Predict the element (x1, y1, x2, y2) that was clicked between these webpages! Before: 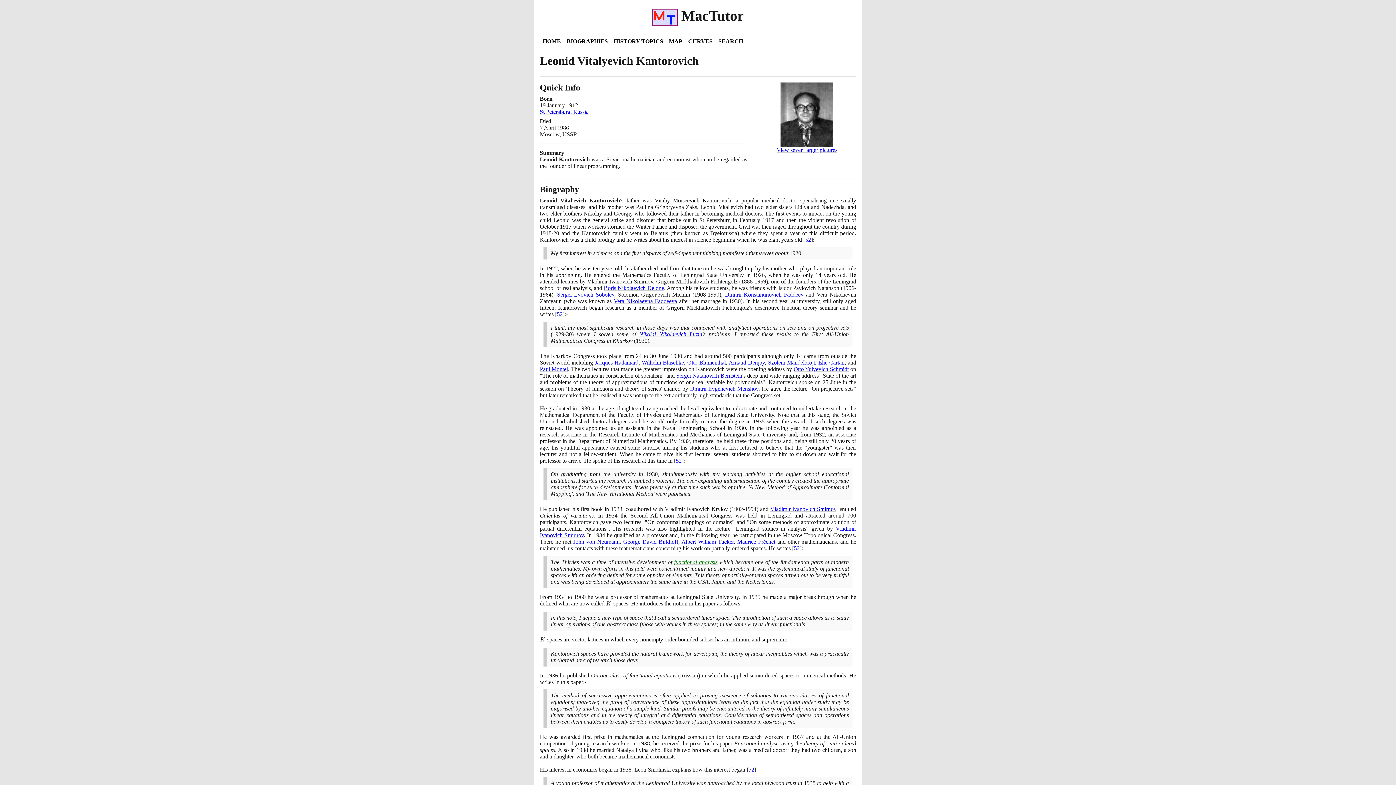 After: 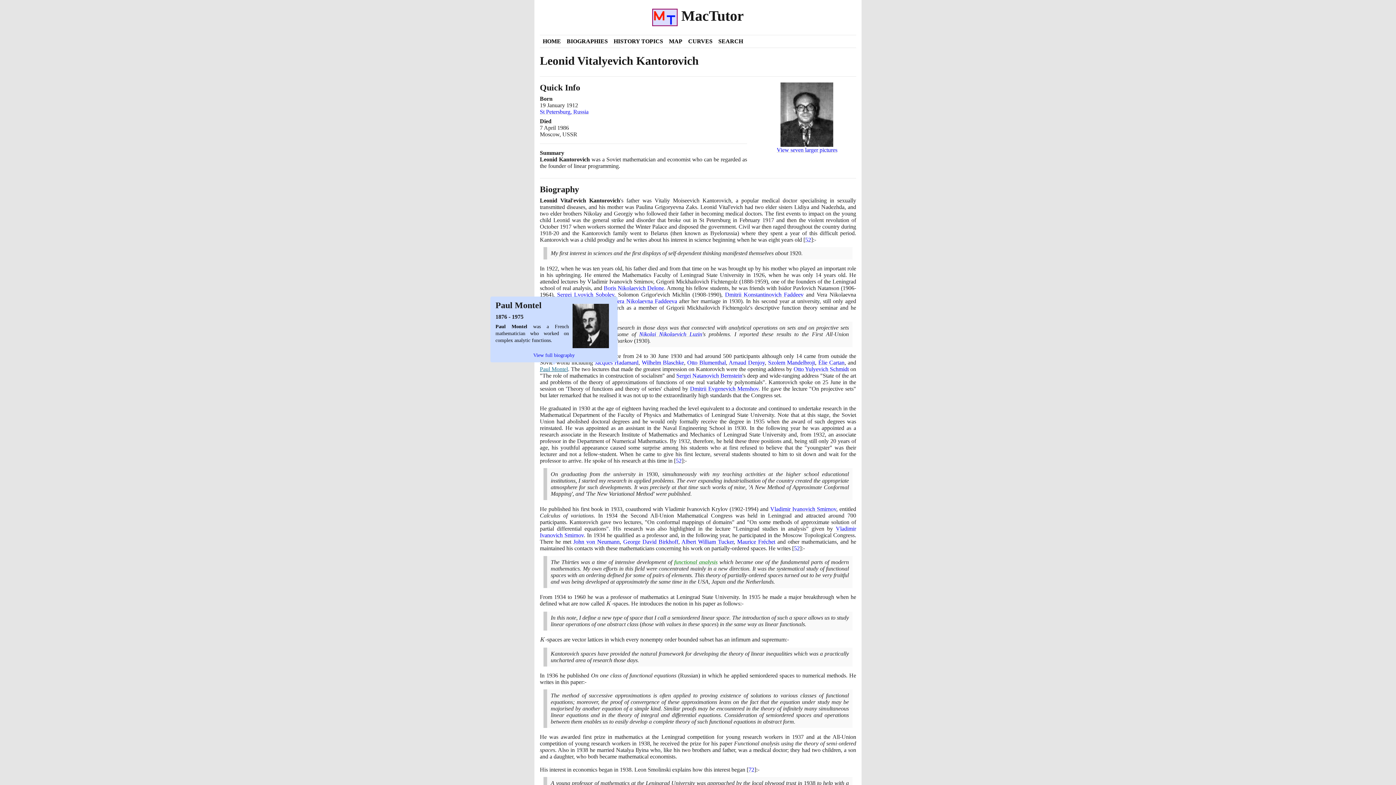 Action: label: Paul Montel bbox: (540, 366, 568, 372)